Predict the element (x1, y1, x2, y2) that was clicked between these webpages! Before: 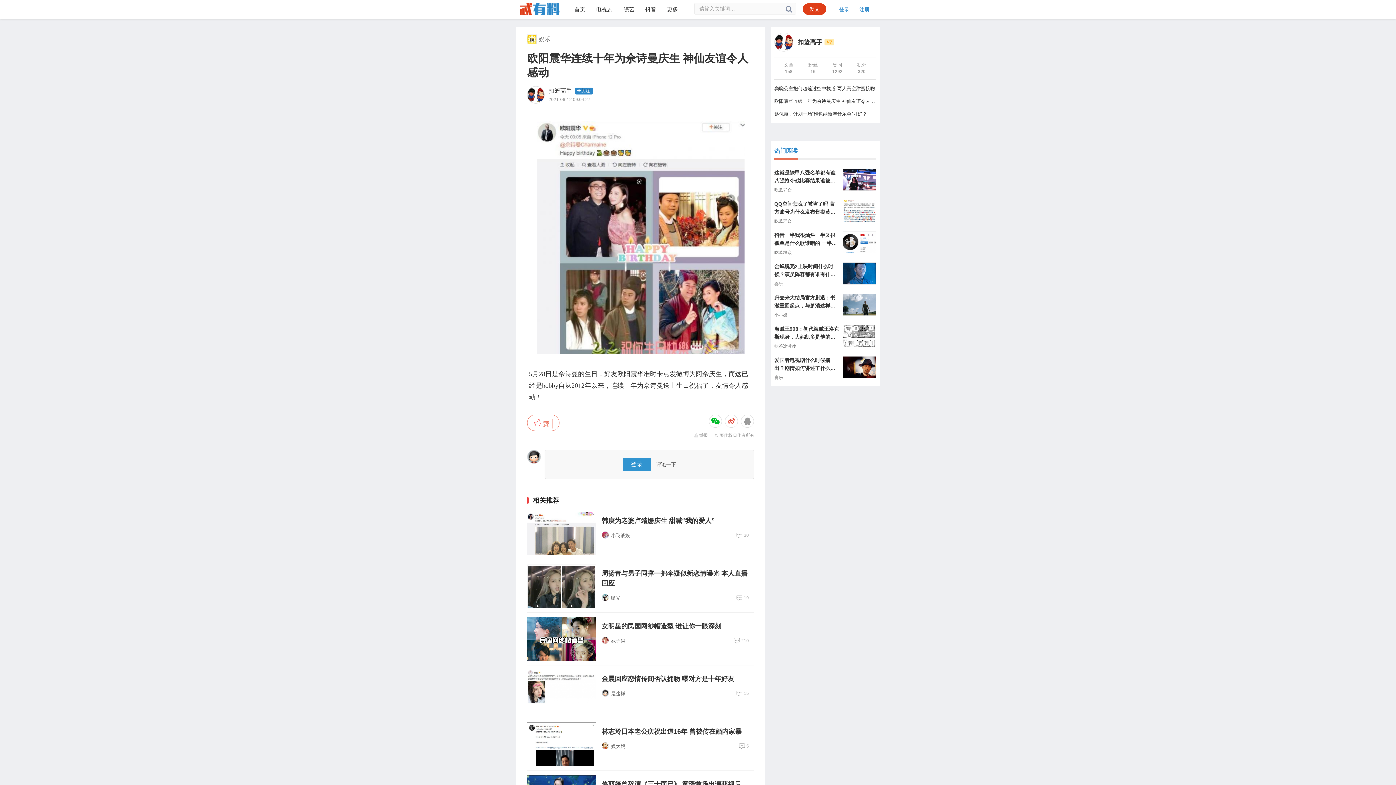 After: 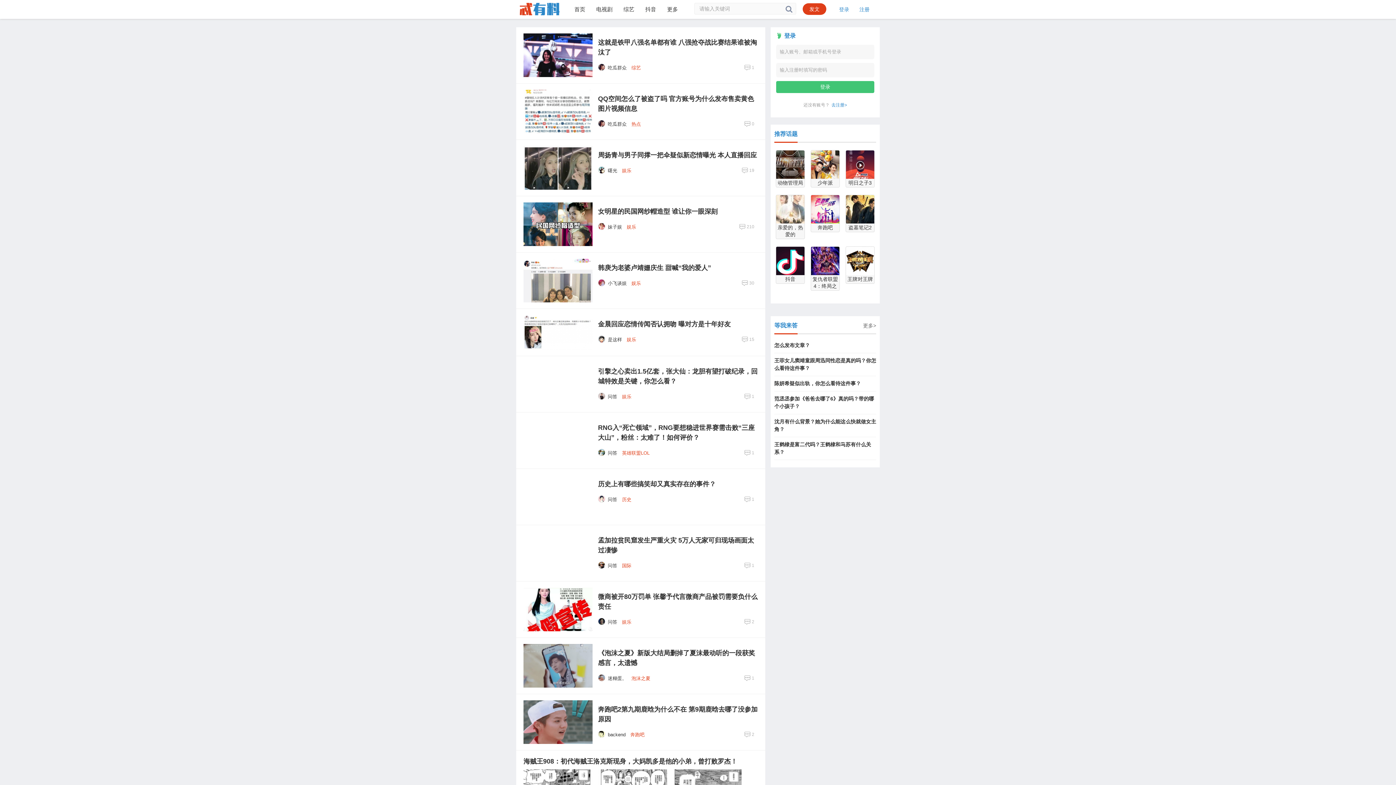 Action: bbox: (516, 0, 559, 15)